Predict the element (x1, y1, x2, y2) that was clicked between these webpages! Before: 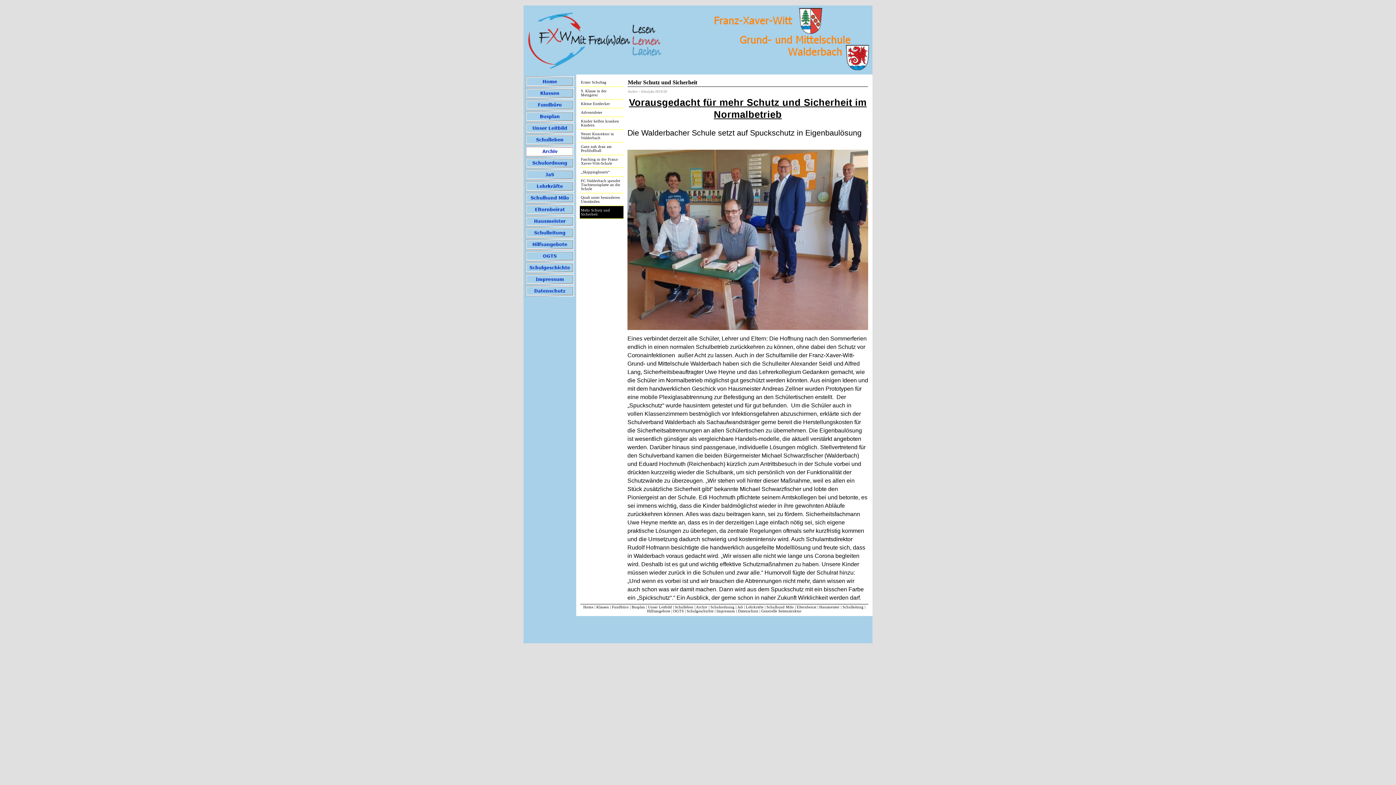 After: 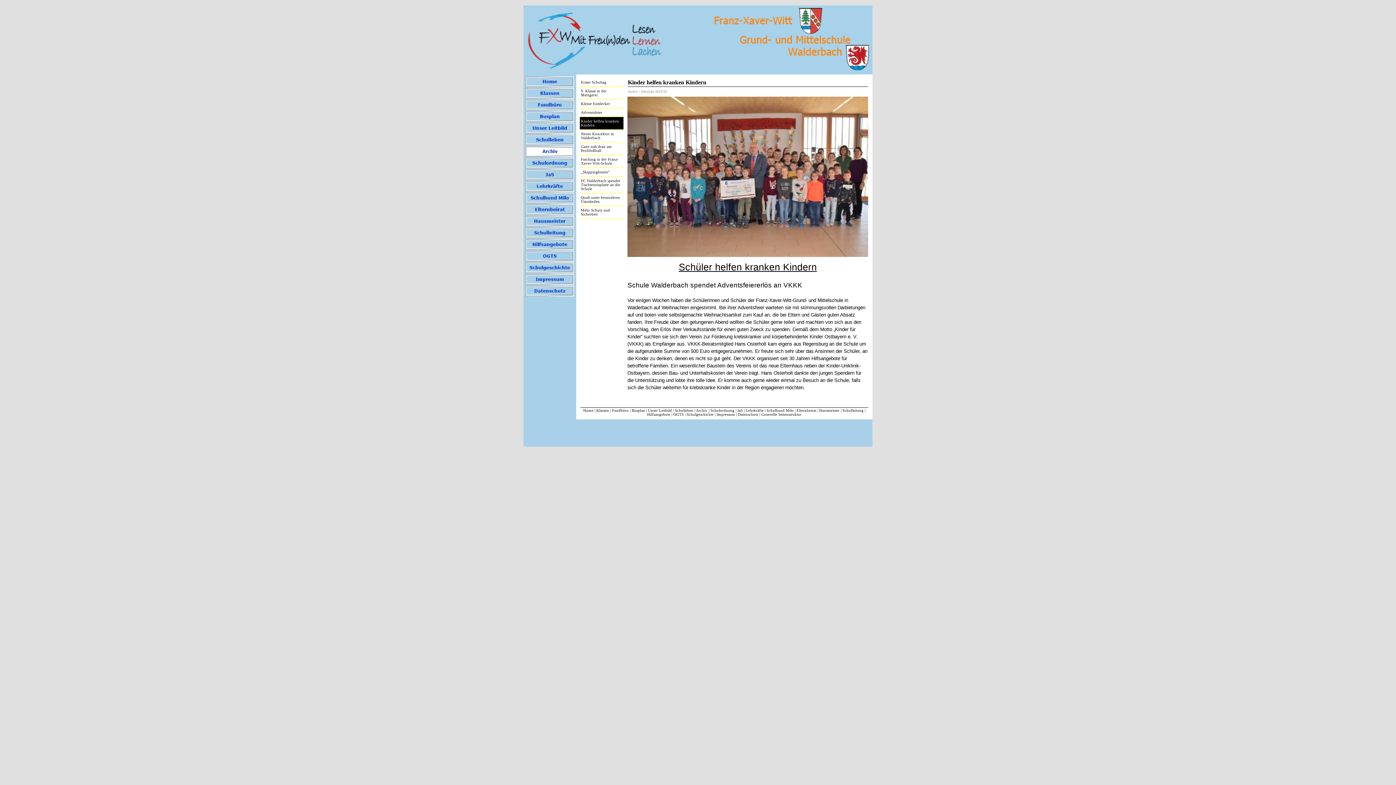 Action: bbox: (580, 117, 623, 129) label: 	Kinder helfen kranken Kindern